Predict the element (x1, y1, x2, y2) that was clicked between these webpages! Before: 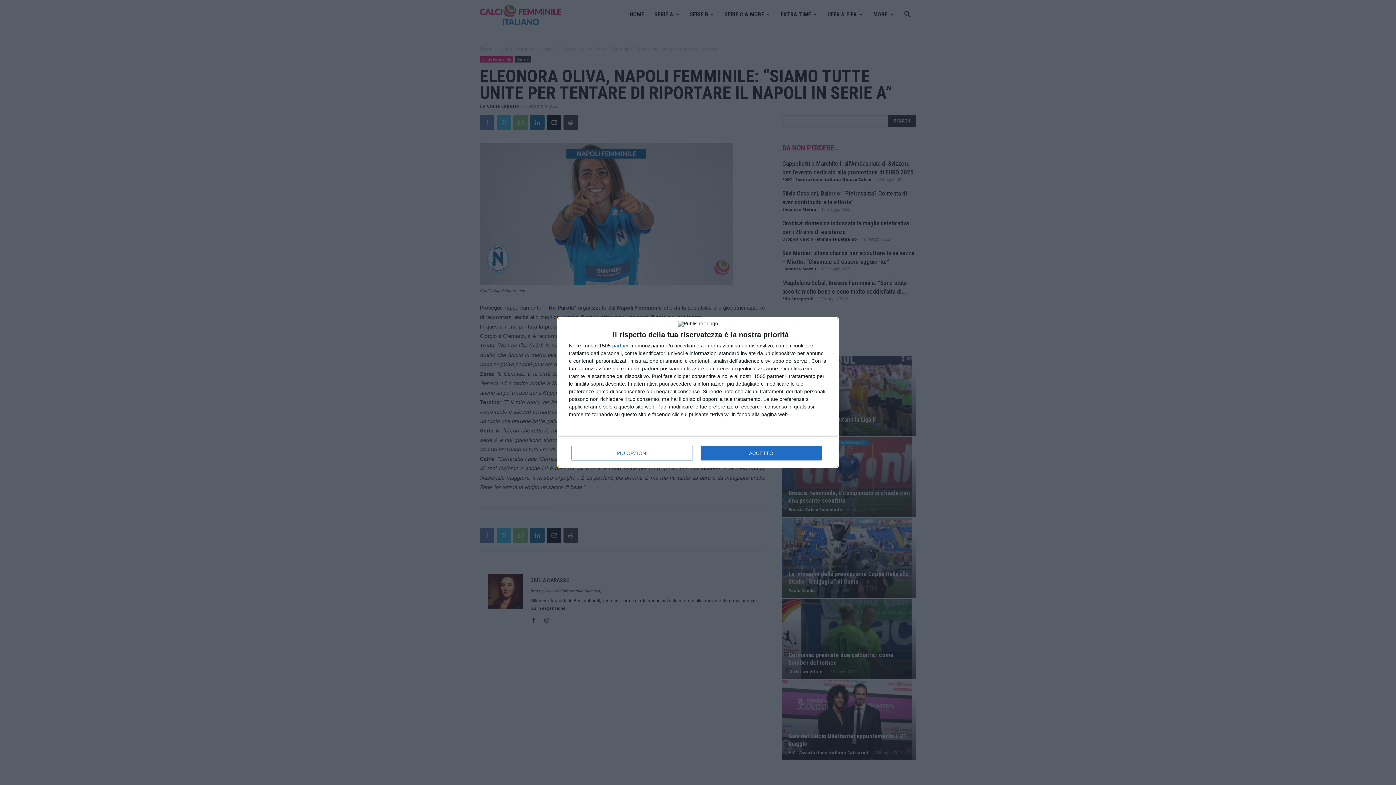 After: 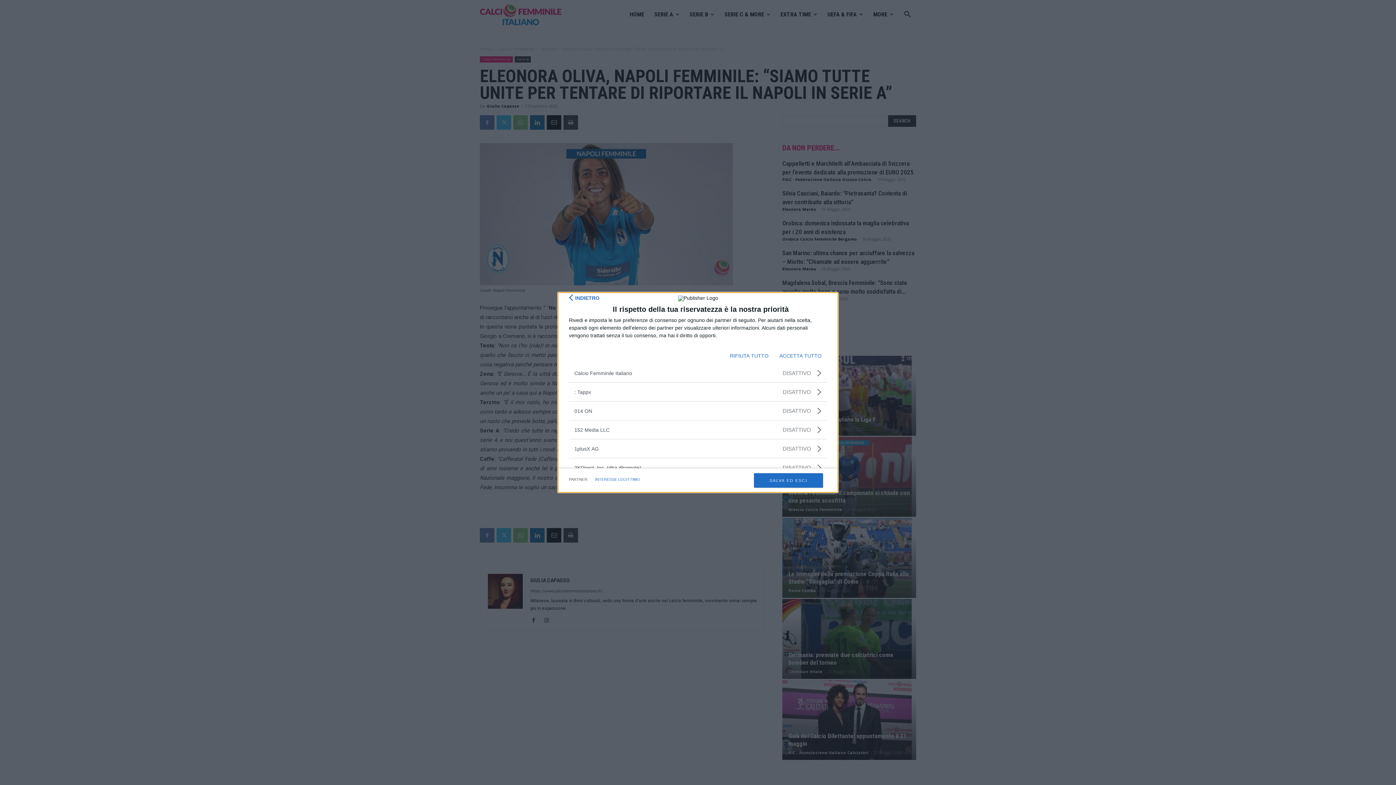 Action: bbox: (612, 343, 629, 348) label: partner